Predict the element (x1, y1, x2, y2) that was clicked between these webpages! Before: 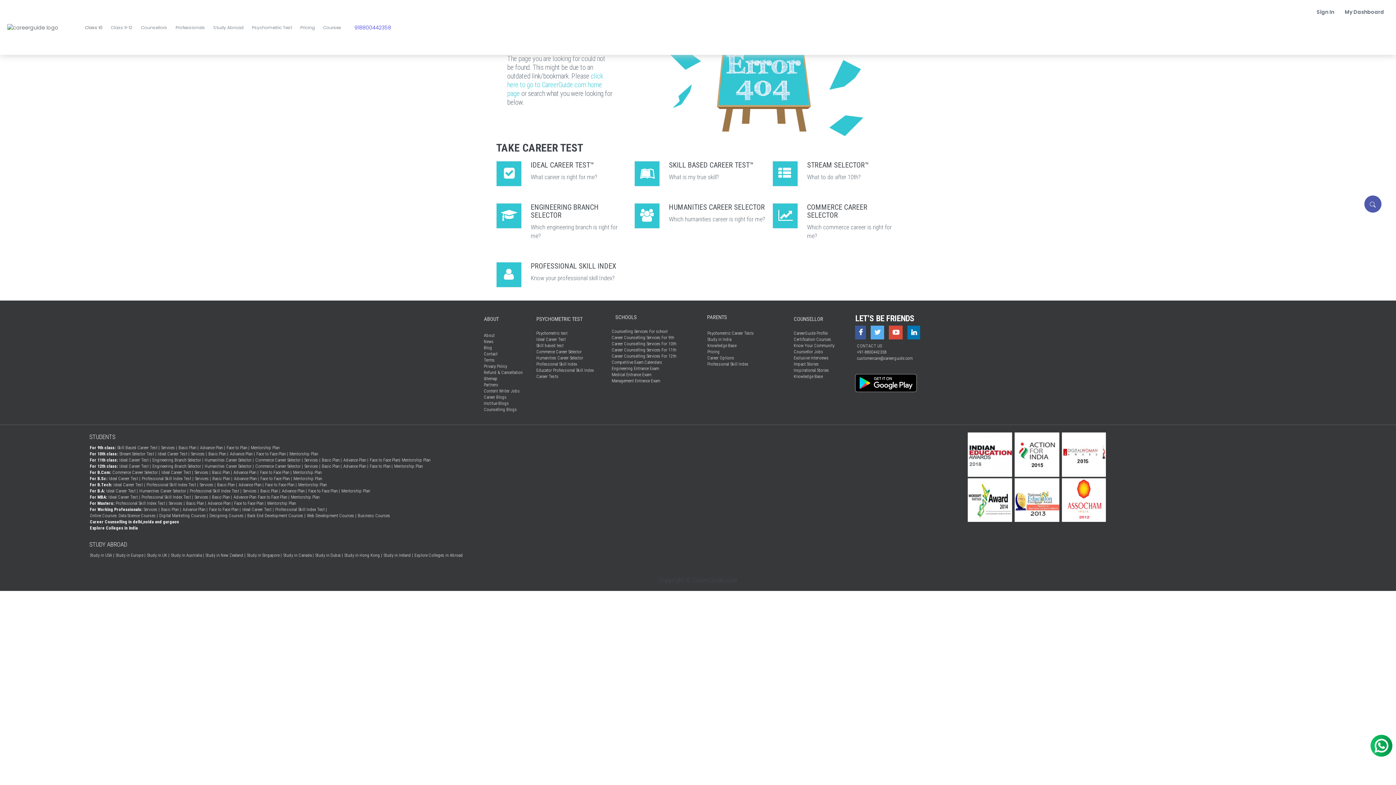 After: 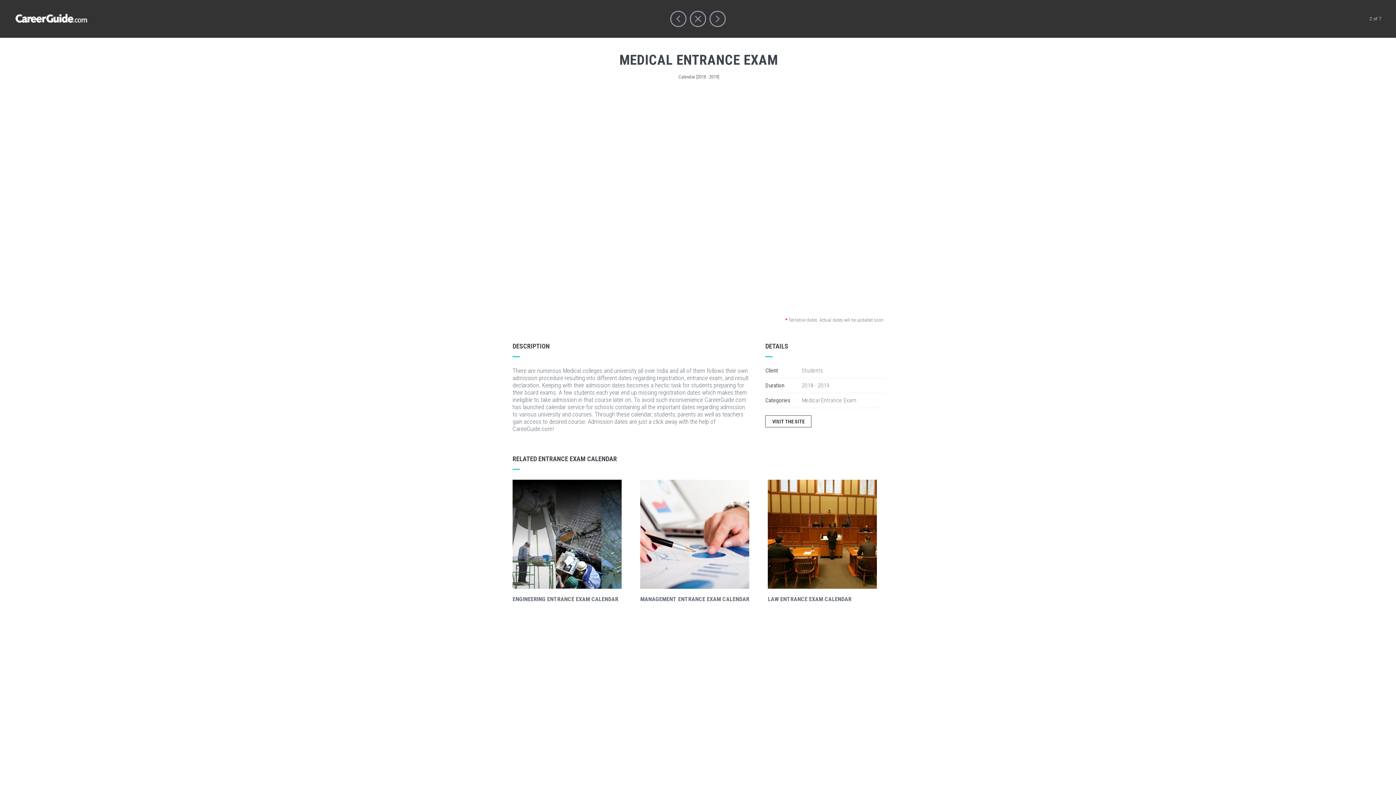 Action: bbox: (611, 372, 651, 377) label: Medical Entrance Exam